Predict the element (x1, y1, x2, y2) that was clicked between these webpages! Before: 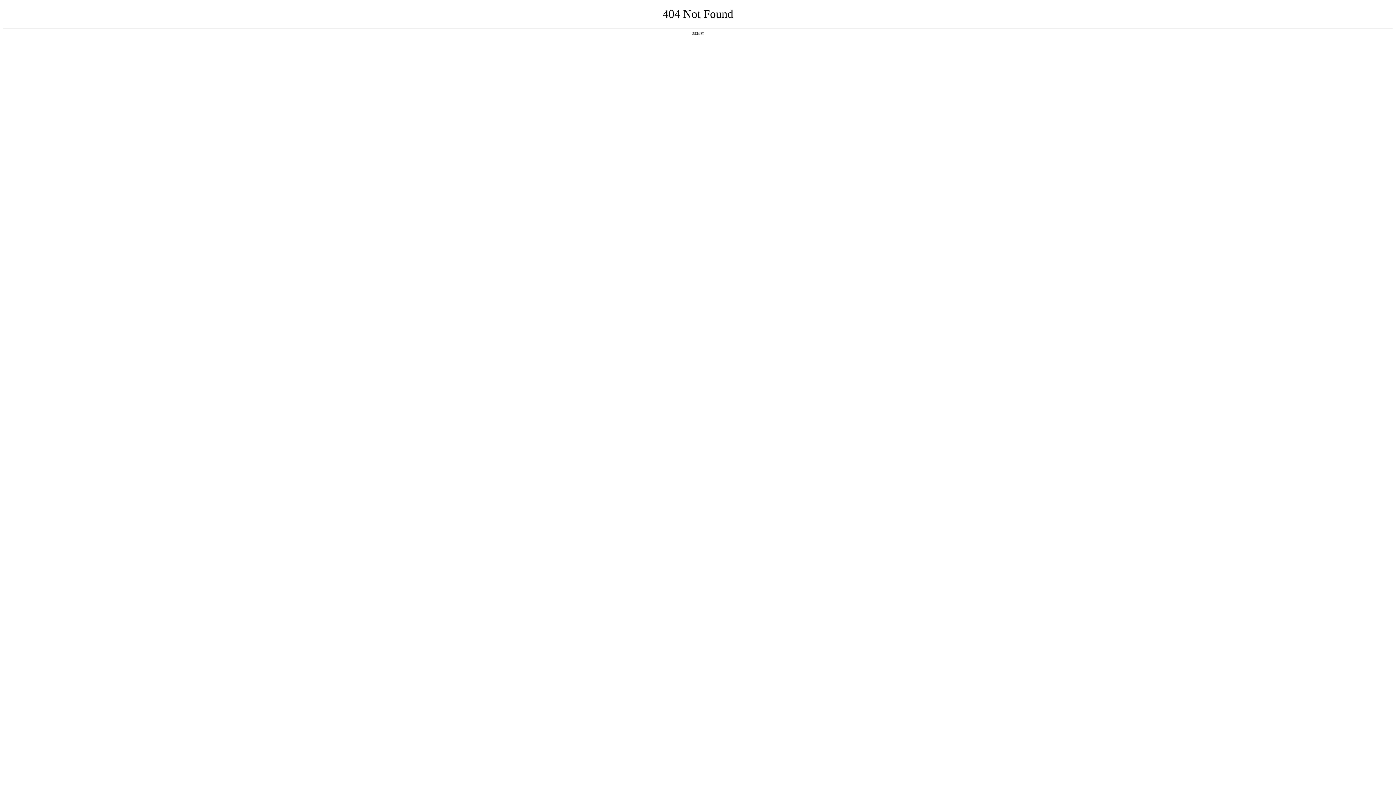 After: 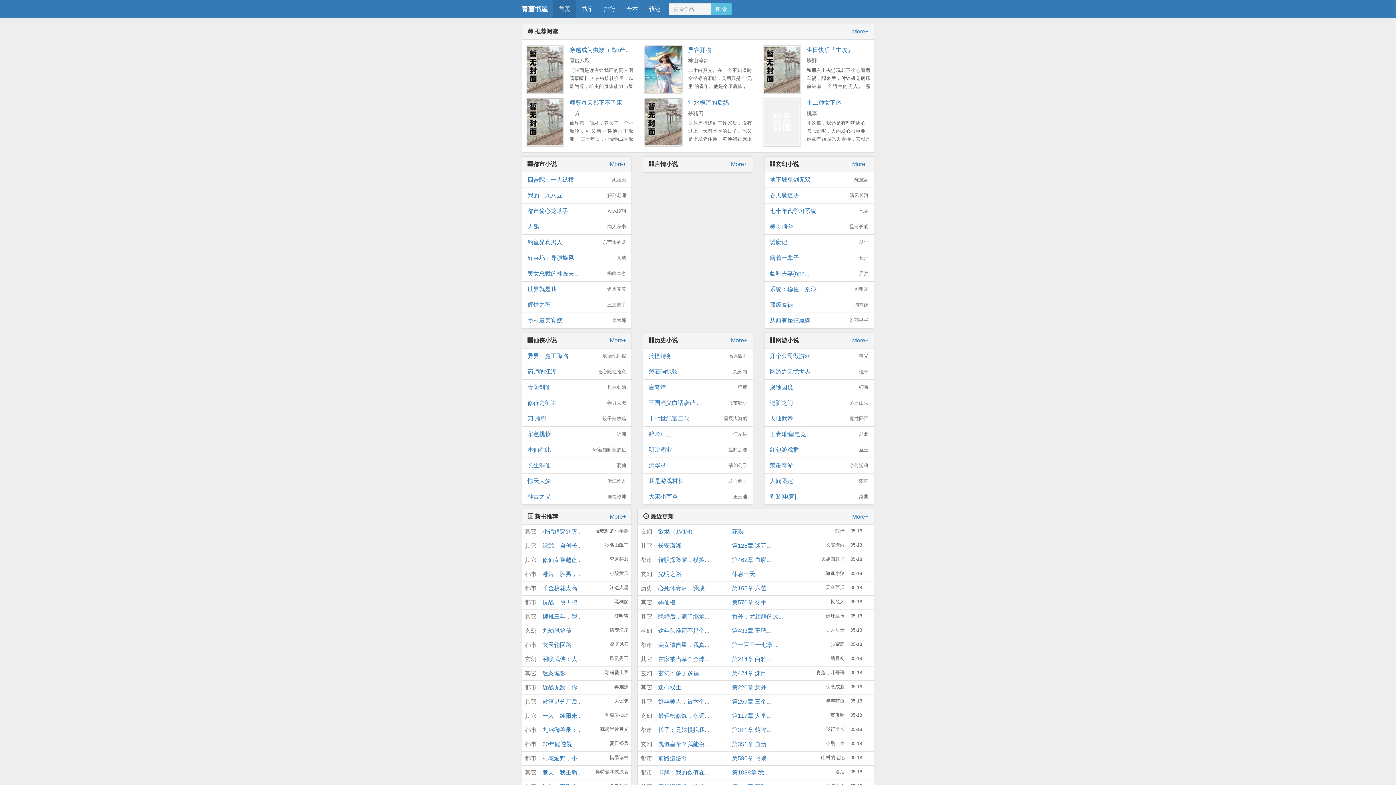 Action: label: 返回首页 bbox: (692, 31, 704, 35)